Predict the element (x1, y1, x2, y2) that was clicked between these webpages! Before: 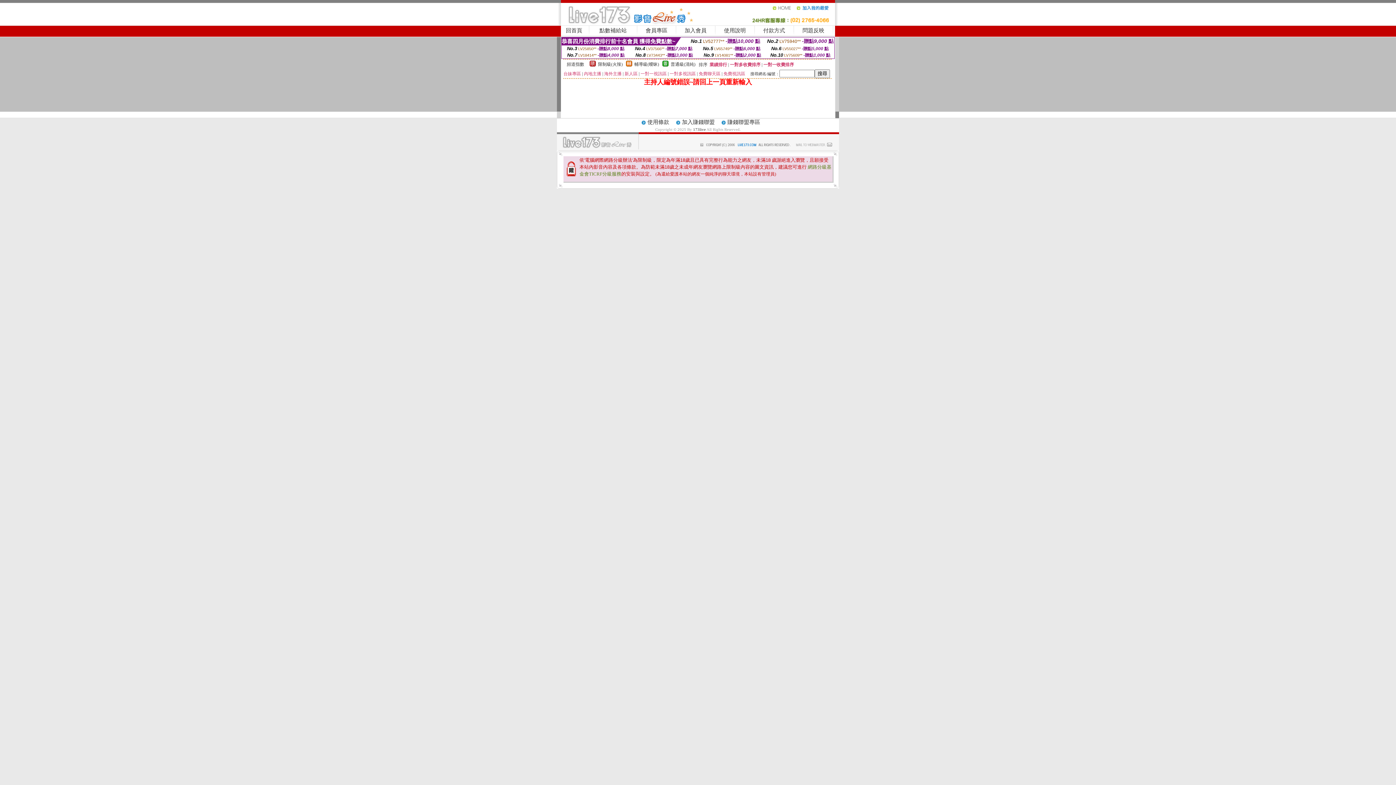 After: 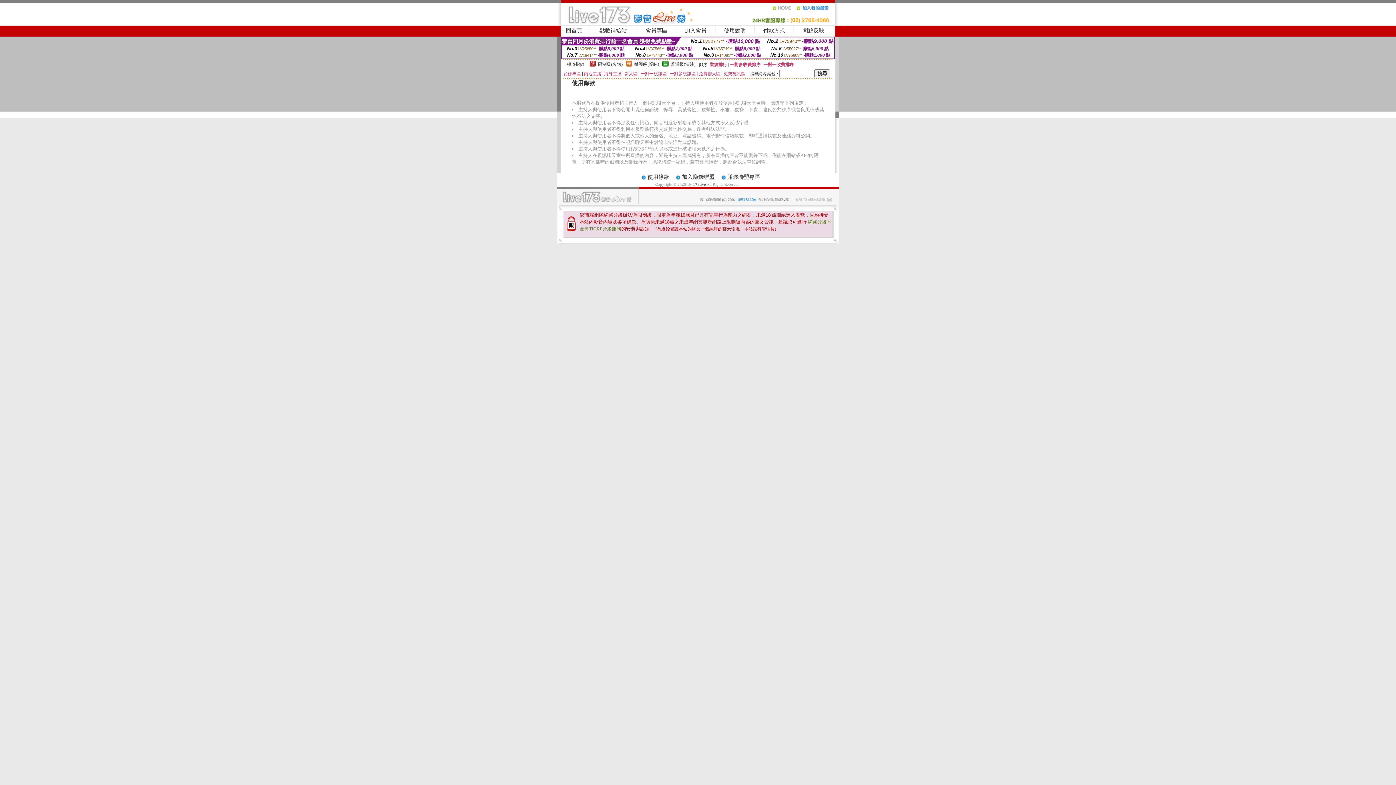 Action: label: 使用條款 bbox: (647, 120, 669, 125)